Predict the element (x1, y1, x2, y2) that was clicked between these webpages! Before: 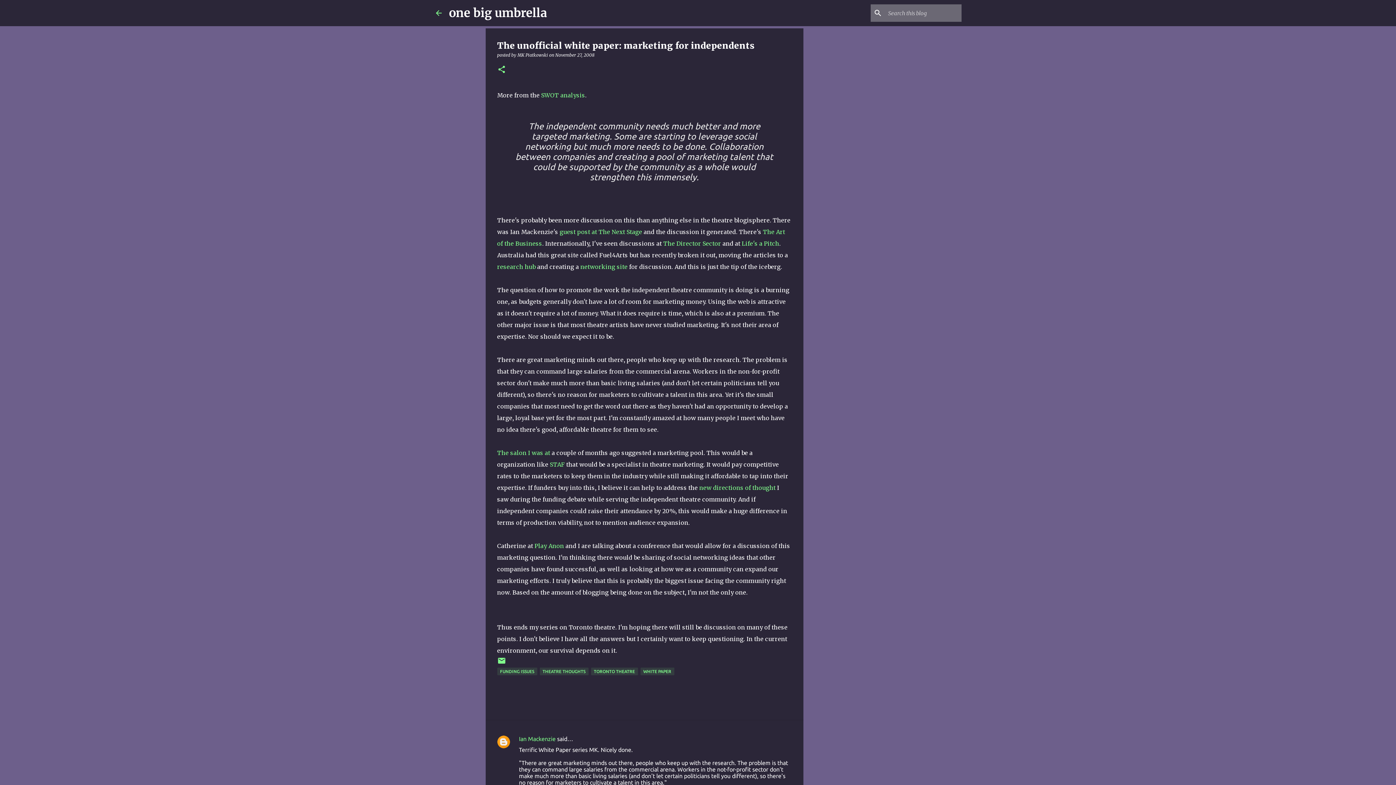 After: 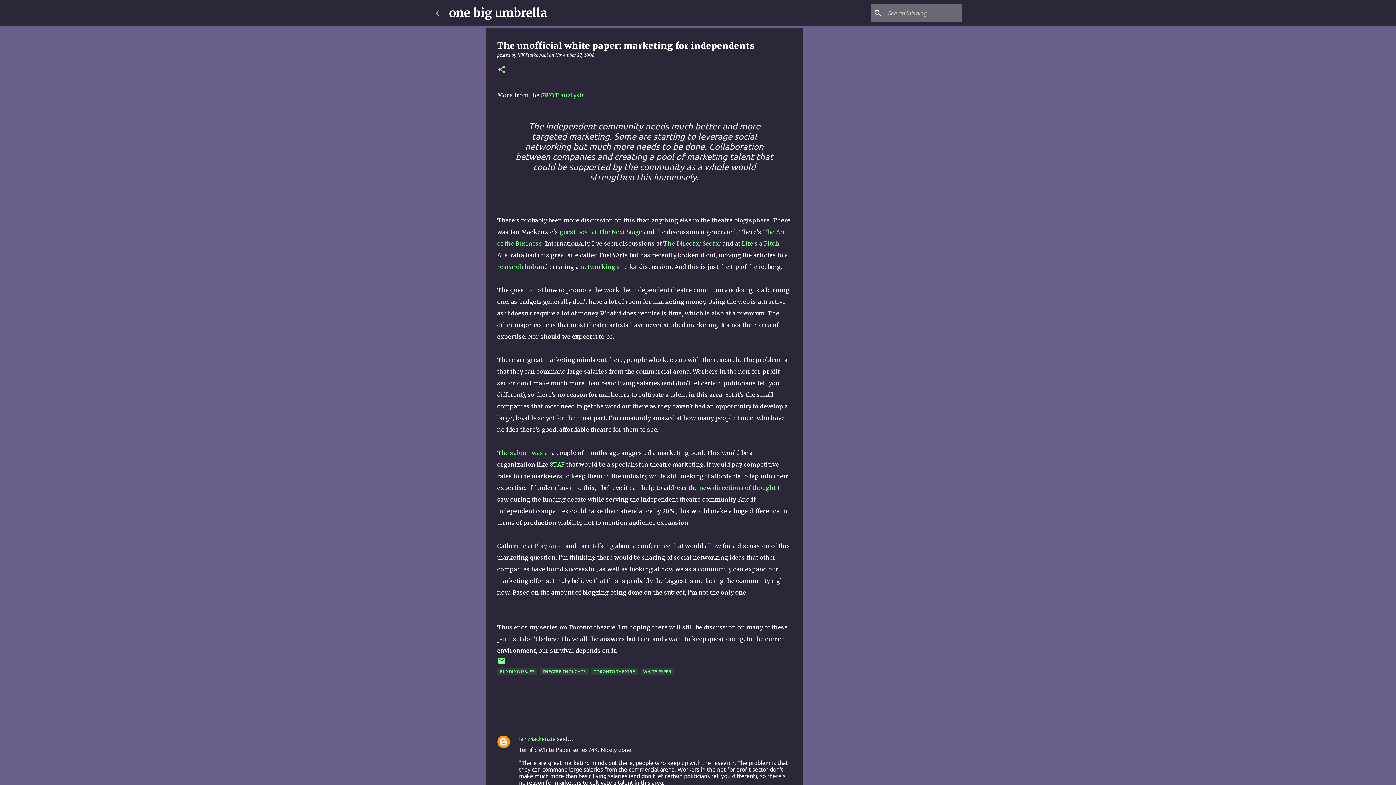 Action: bbox: (663, 240, 721, 247) label: The Director Sector